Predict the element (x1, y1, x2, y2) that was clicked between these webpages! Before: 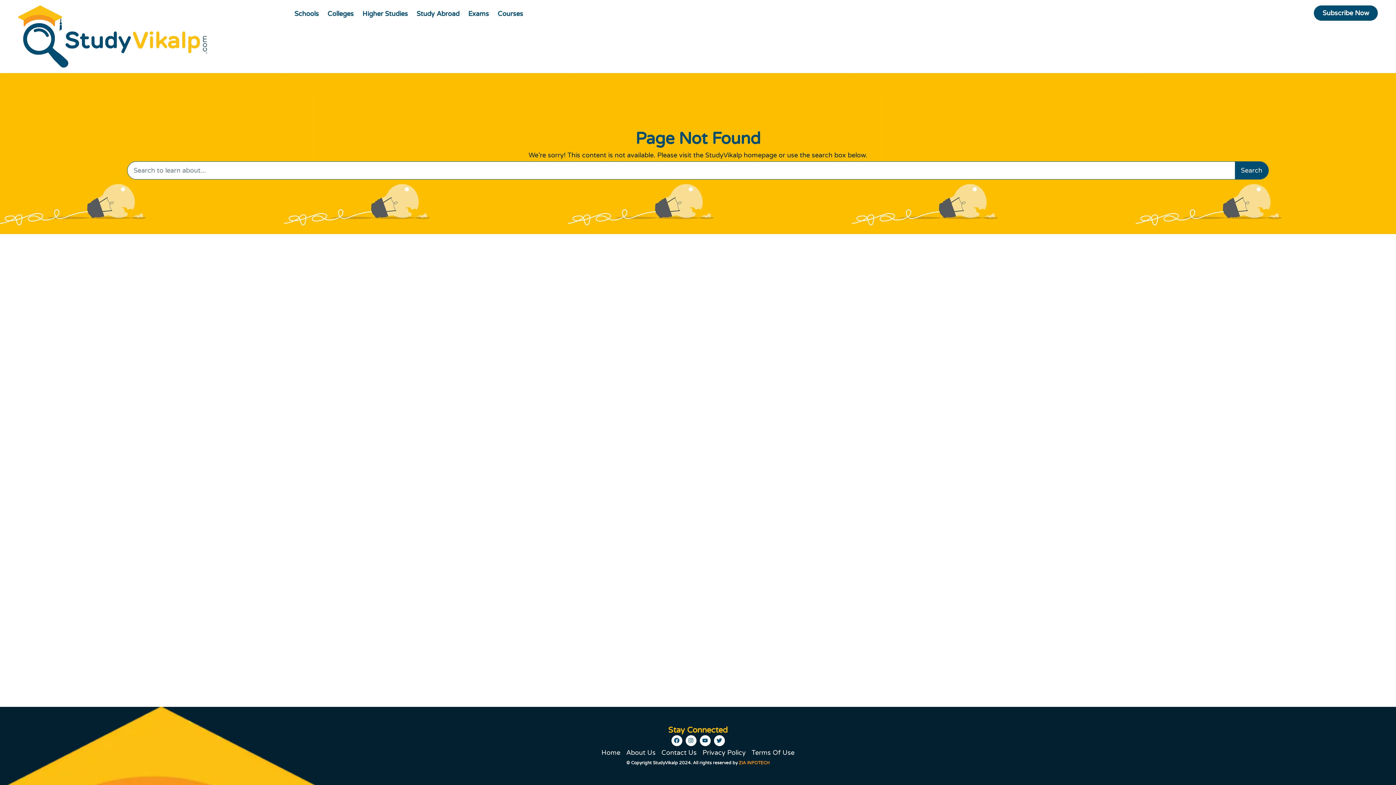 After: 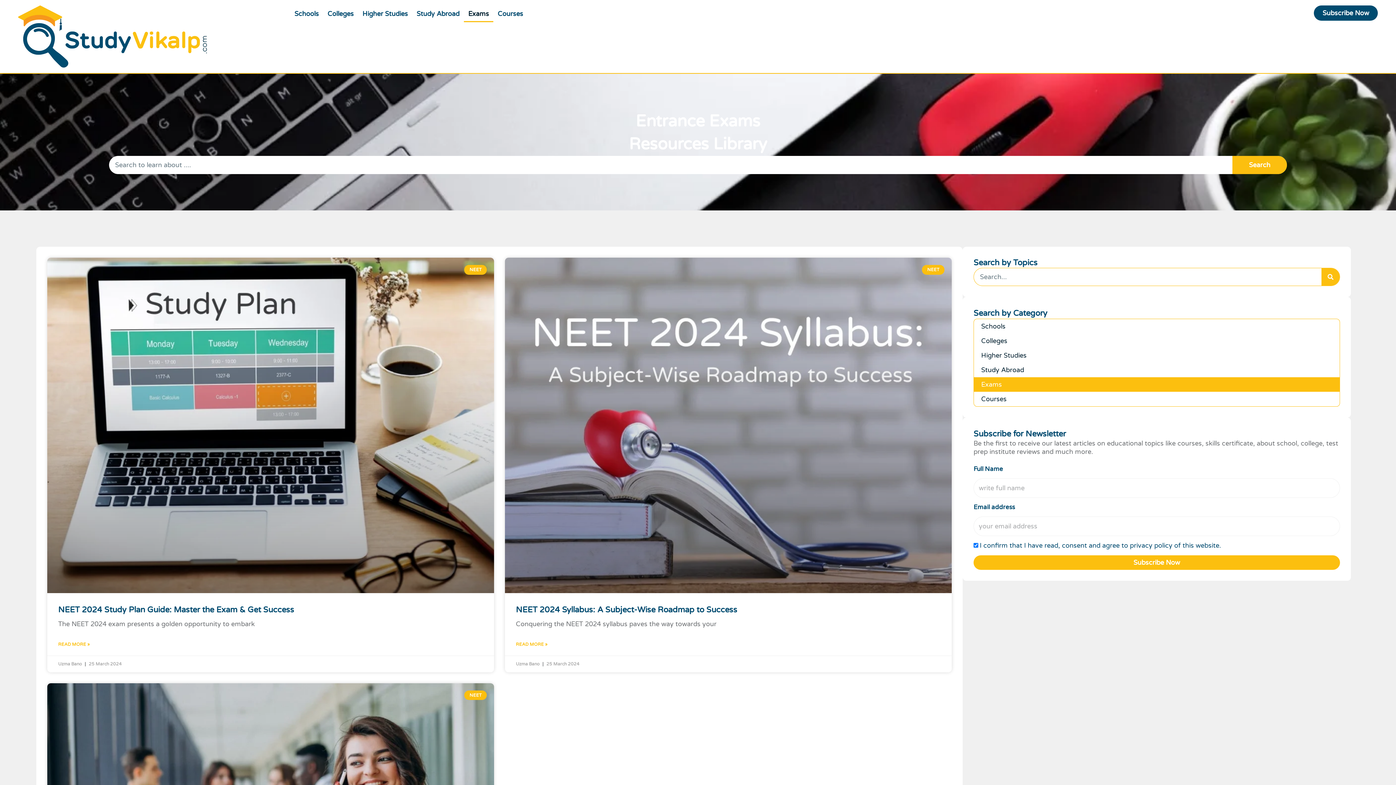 Action: bbox: (464, 5, 493, 22) label: Exams